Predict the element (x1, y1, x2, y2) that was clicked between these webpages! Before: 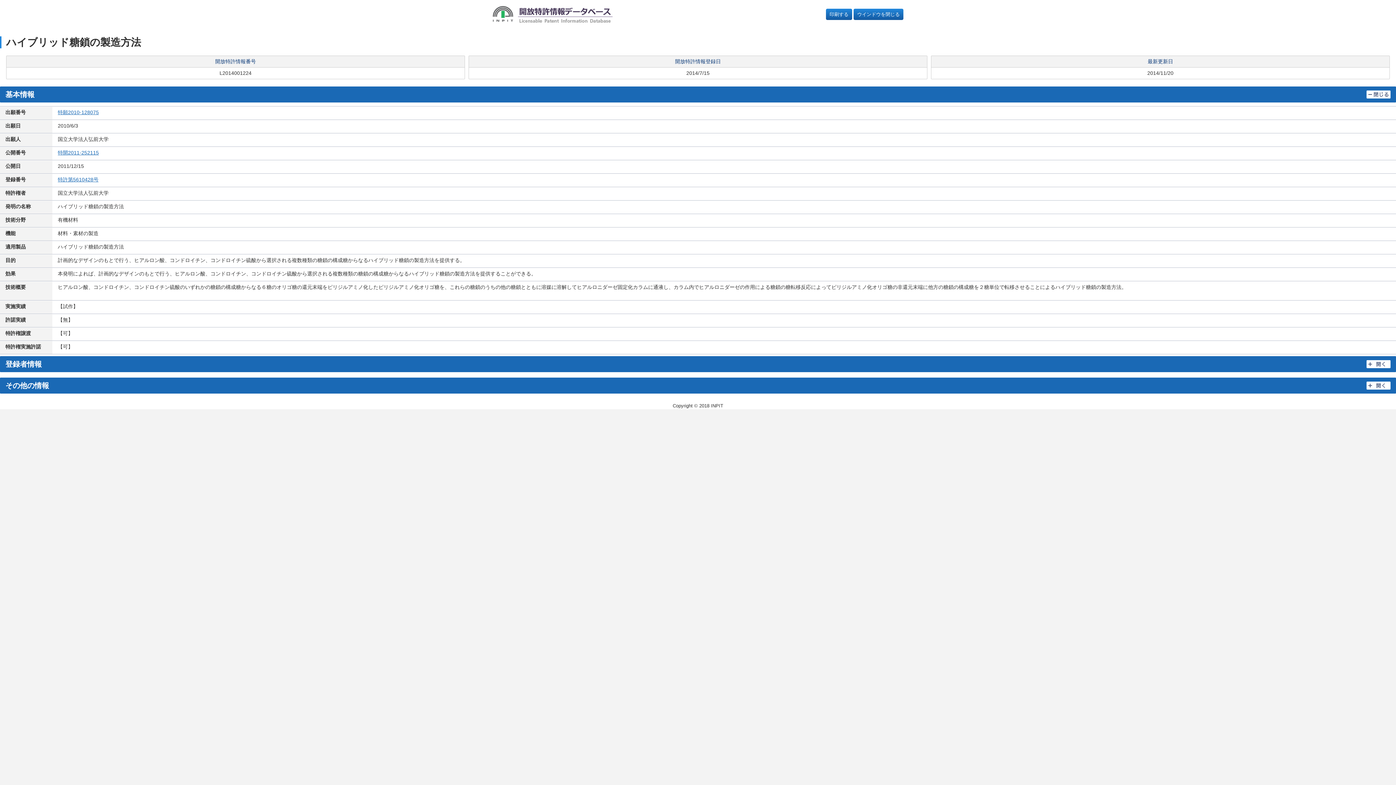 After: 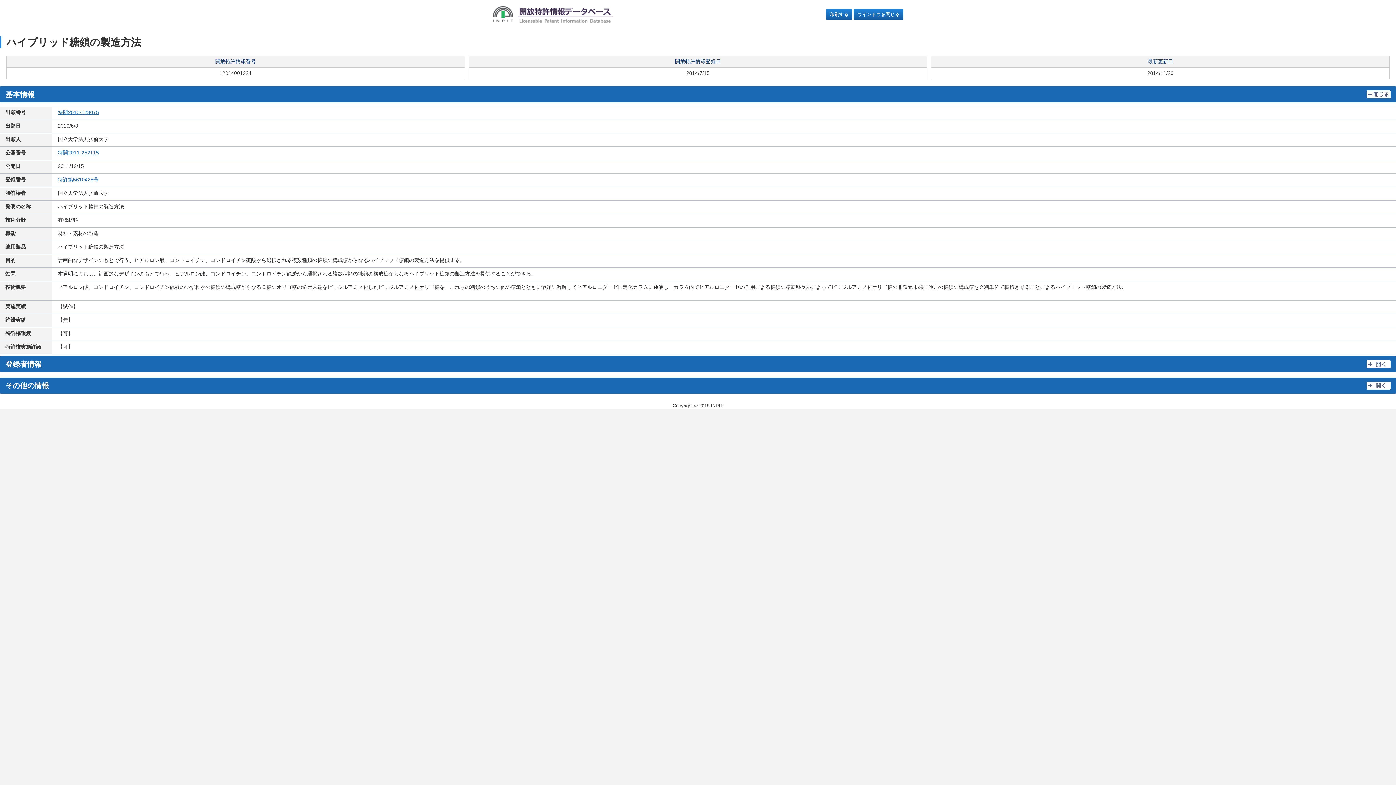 Action: bbox: (57, 176, 98, 182) label: 特許第5610428号